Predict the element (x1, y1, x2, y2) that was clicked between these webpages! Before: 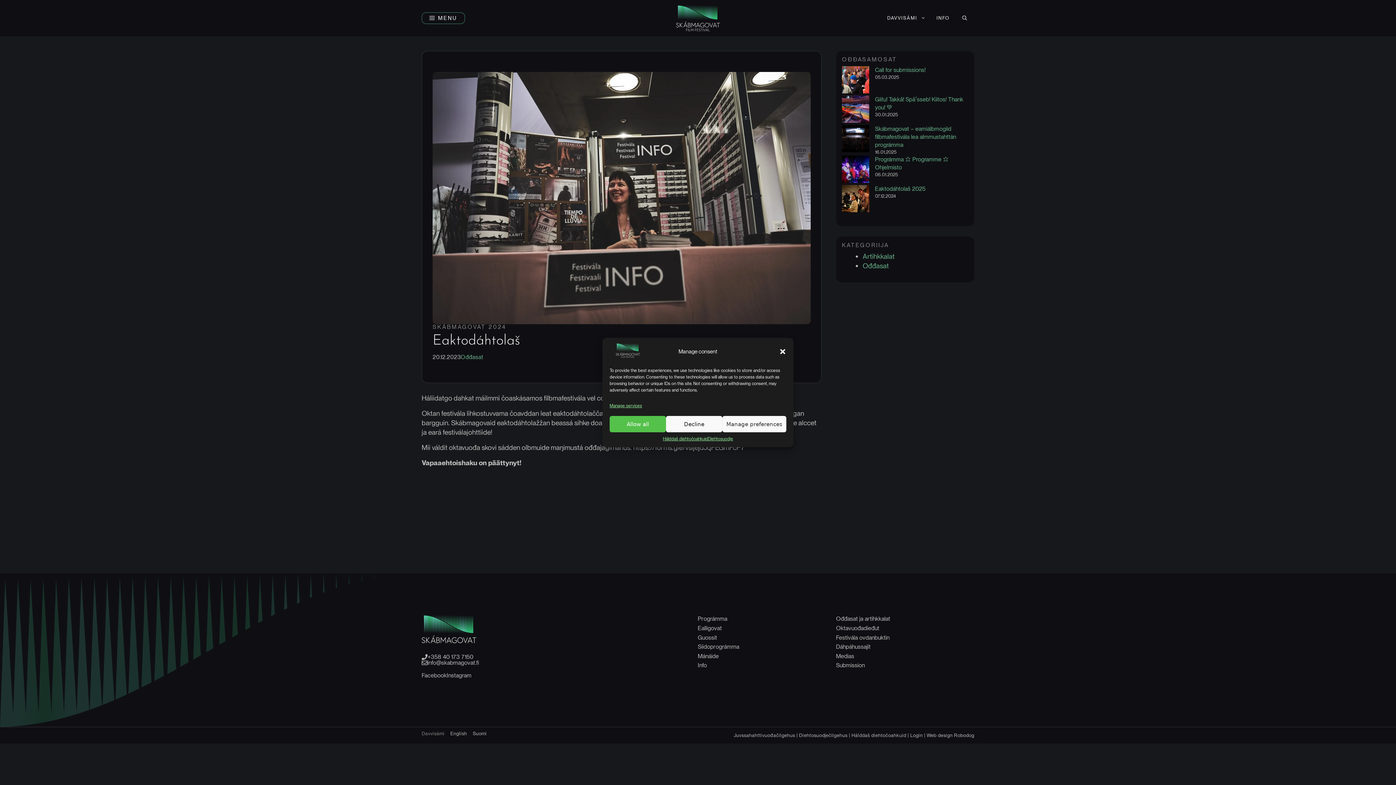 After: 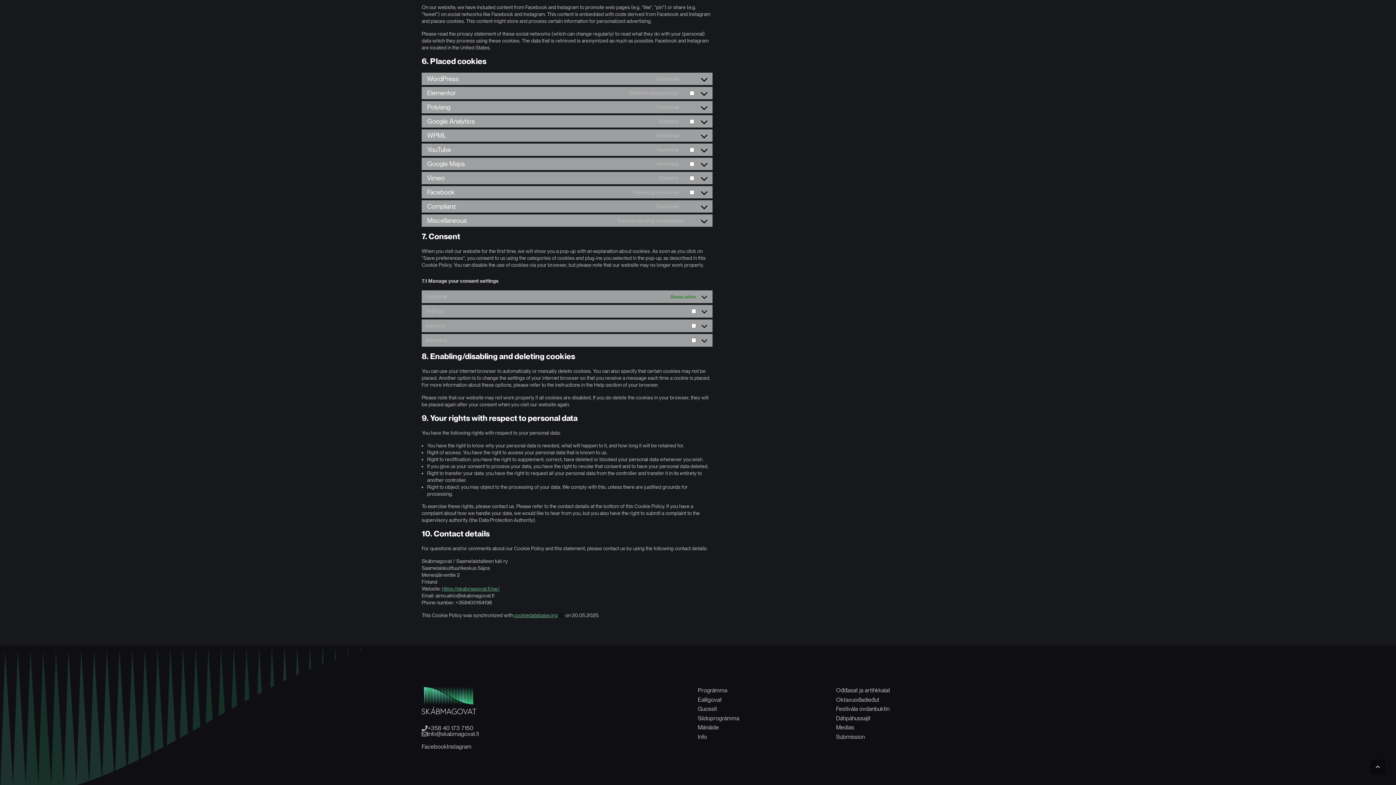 Action: bbox: (609, 403, 642, 408) label: Manage services